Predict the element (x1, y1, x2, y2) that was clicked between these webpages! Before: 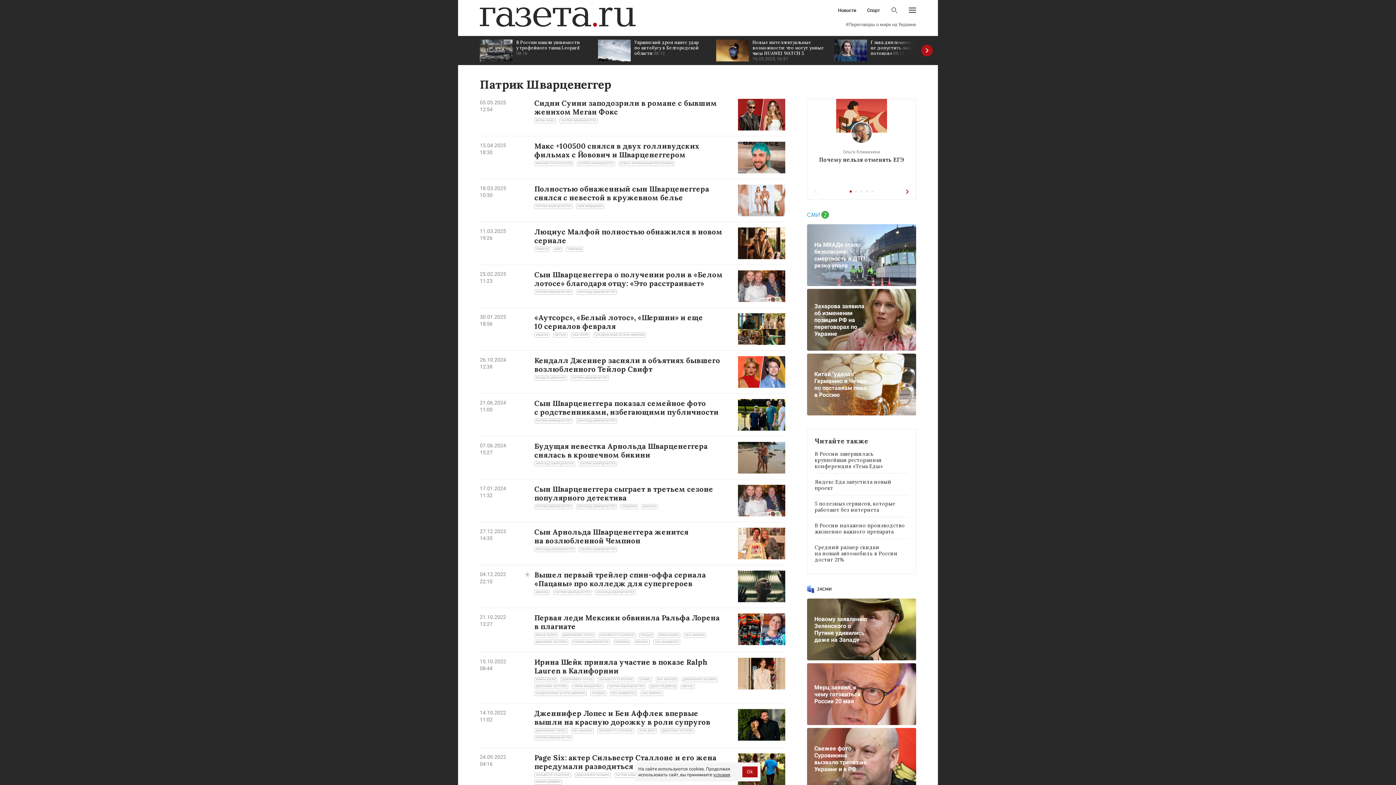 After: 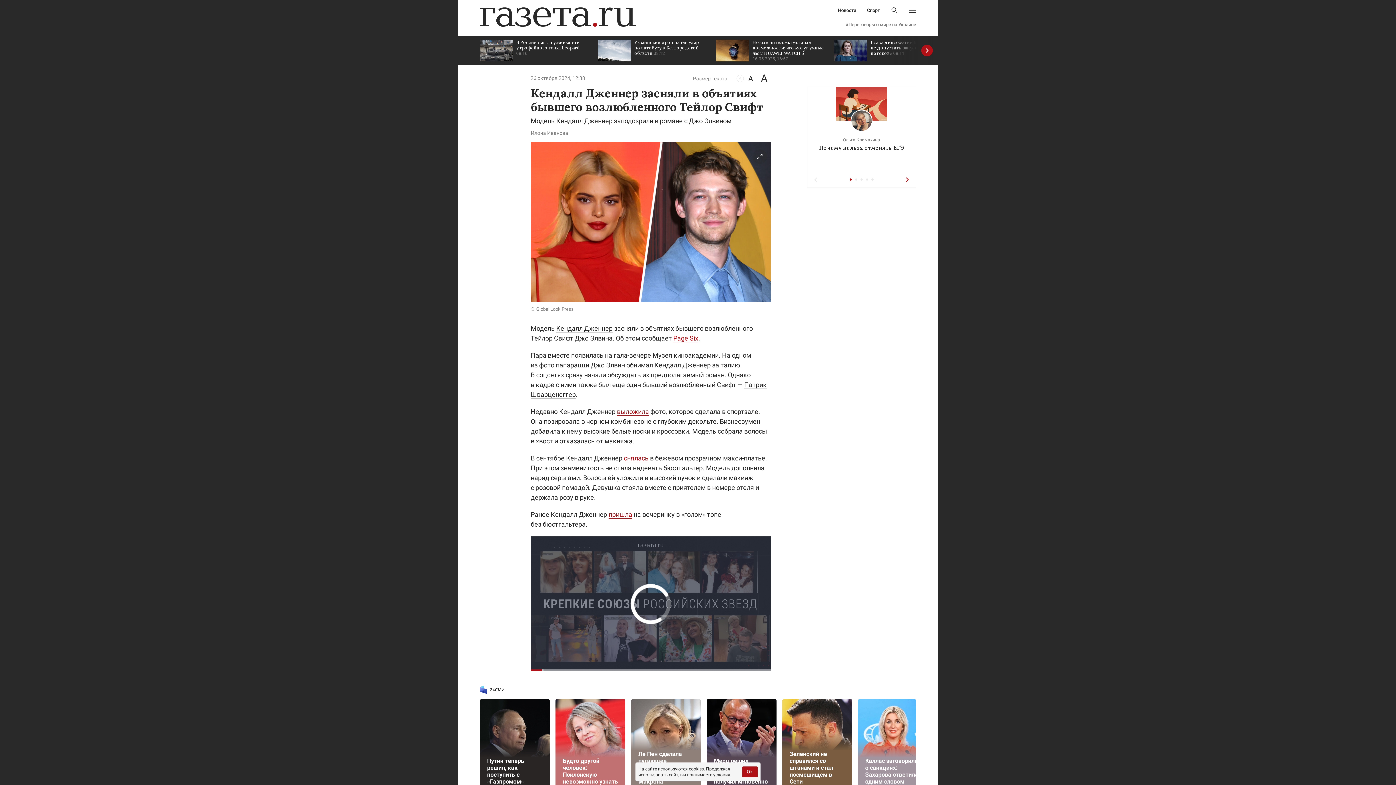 Action: bbox: (738, 356, 785, 388)